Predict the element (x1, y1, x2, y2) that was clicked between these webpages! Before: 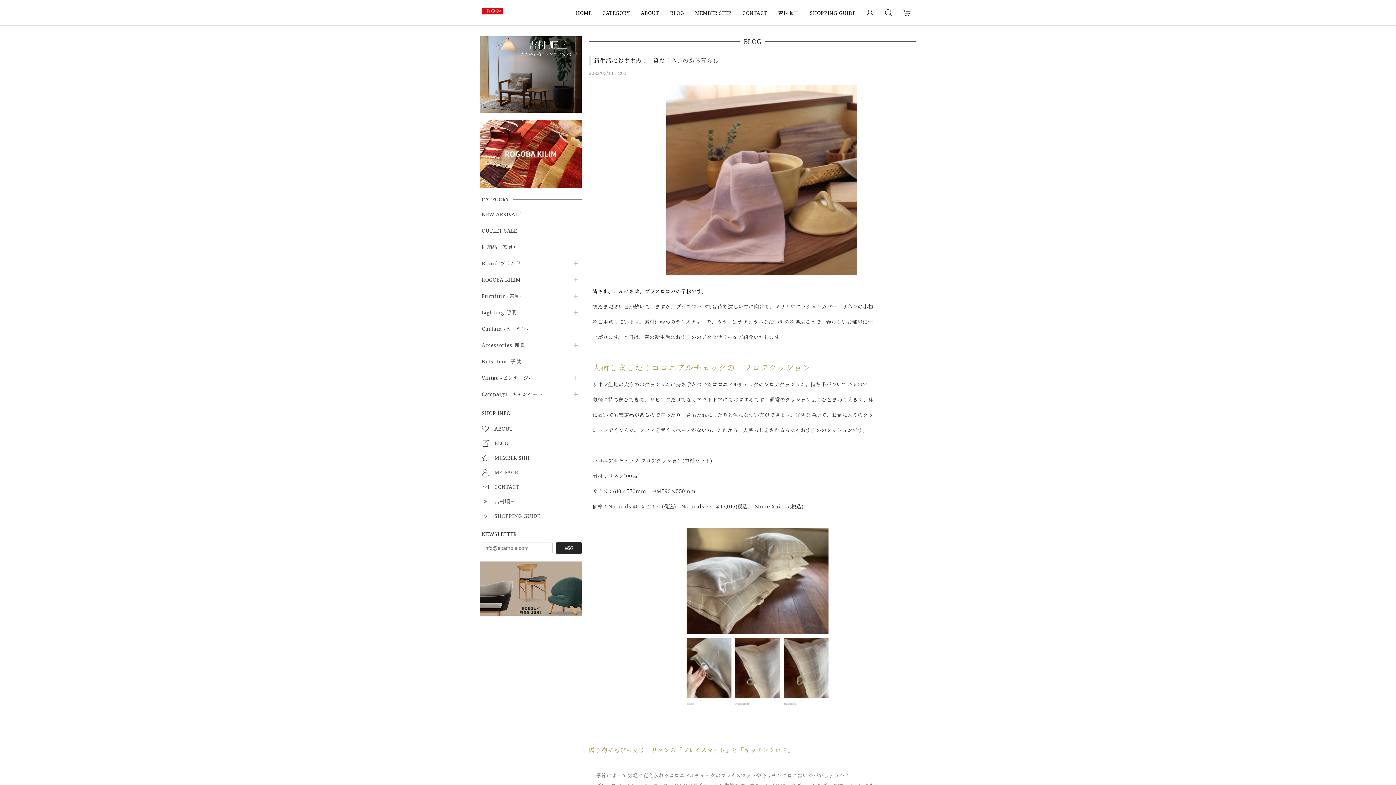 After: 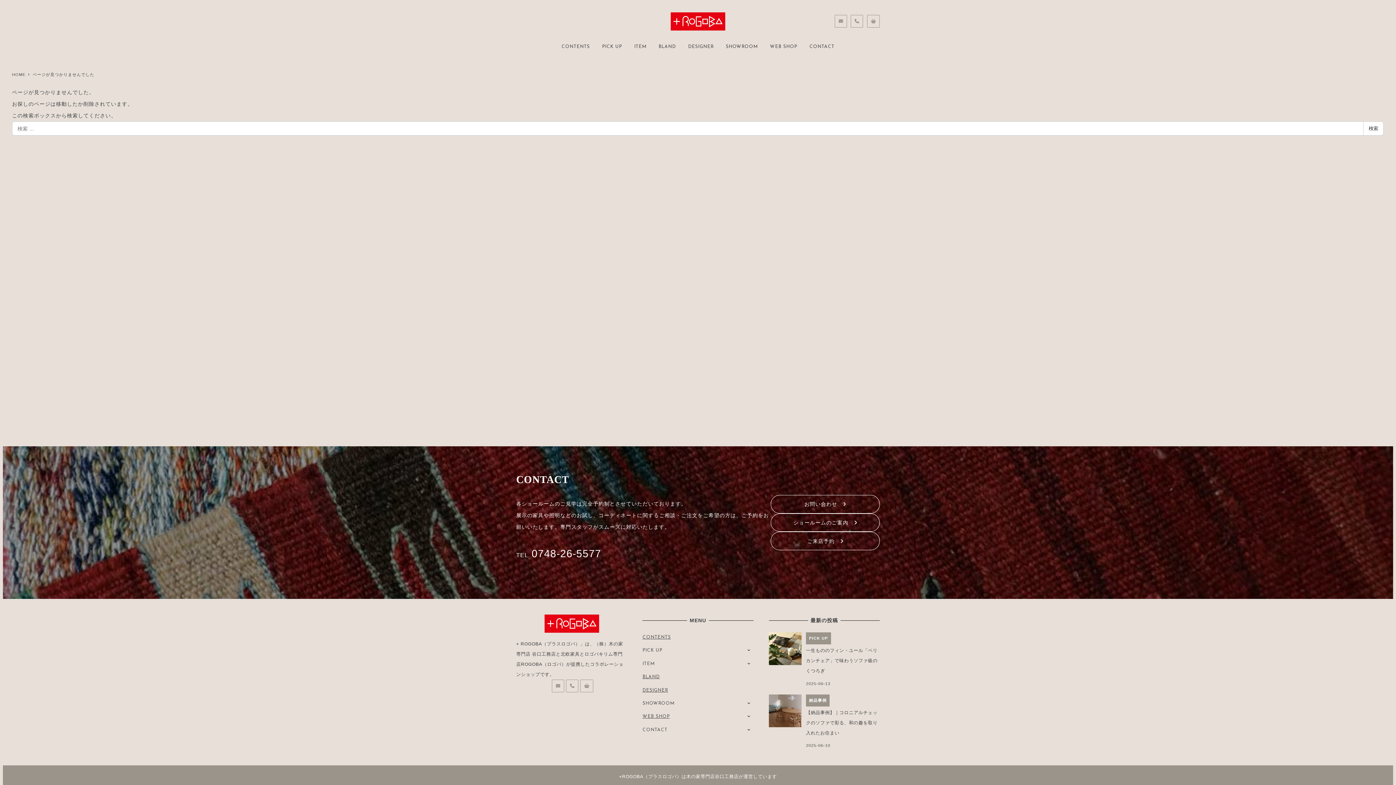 Action: bbox: (480, 584, 581, 591)